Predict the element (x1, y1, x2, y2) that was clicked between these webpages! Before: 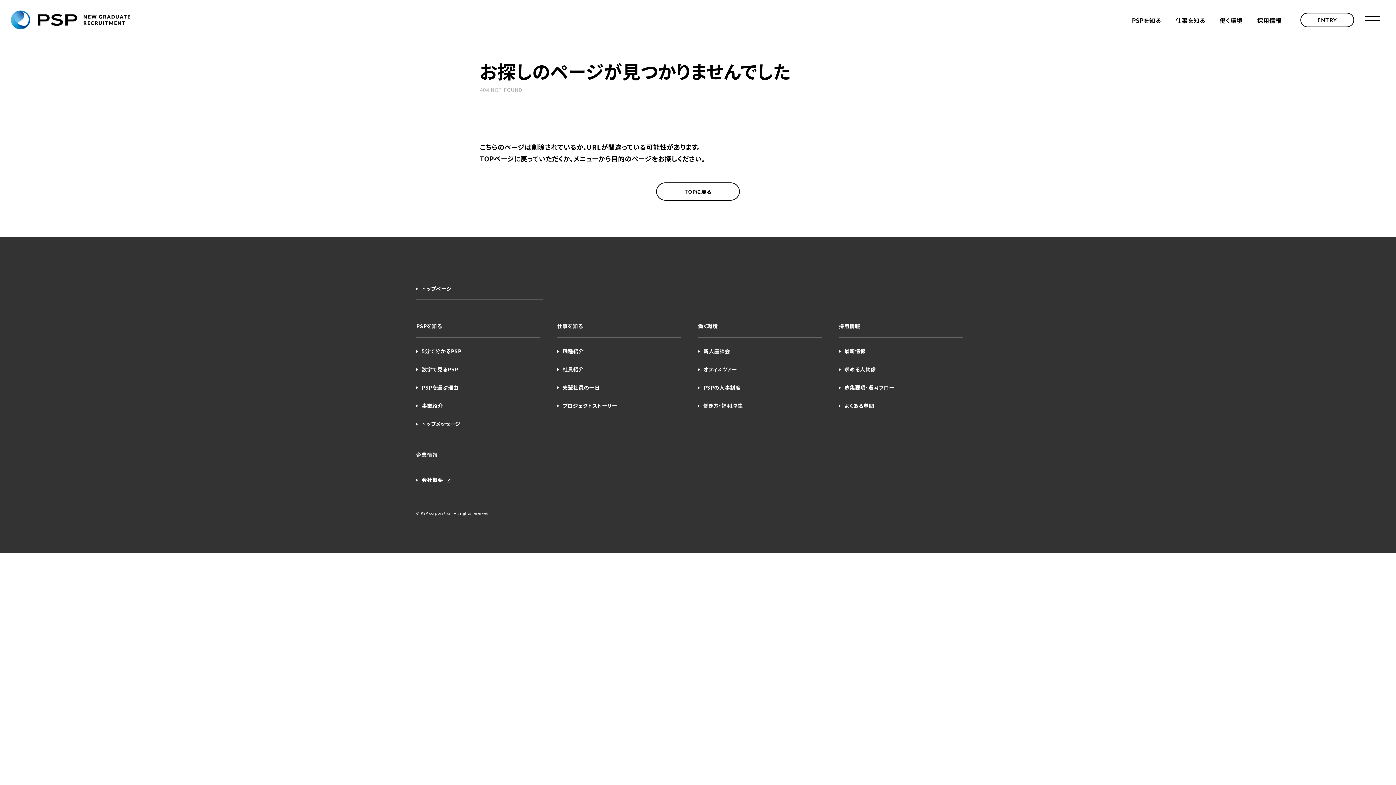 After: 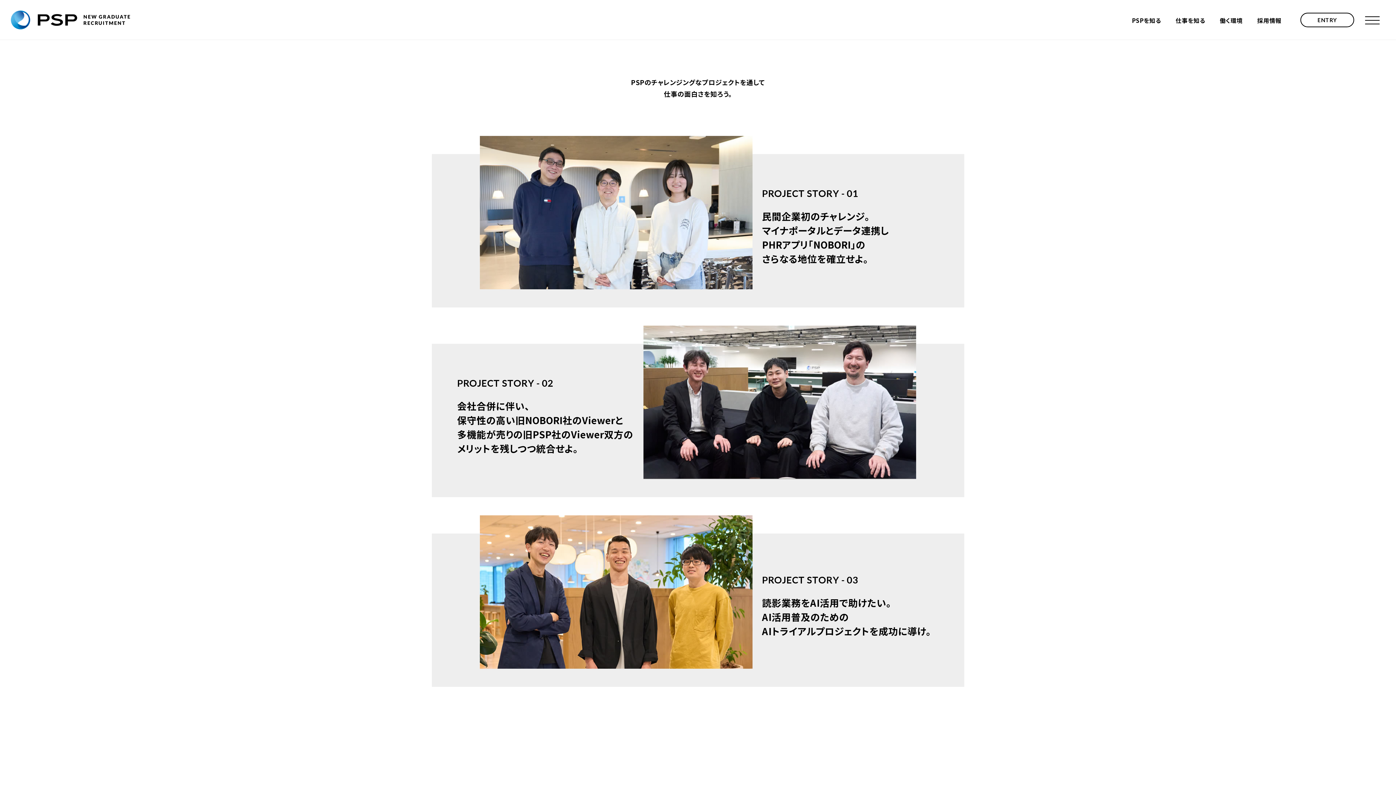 Action: label: プロジェクトストーリー bbox: (557, 401, 617, 410)